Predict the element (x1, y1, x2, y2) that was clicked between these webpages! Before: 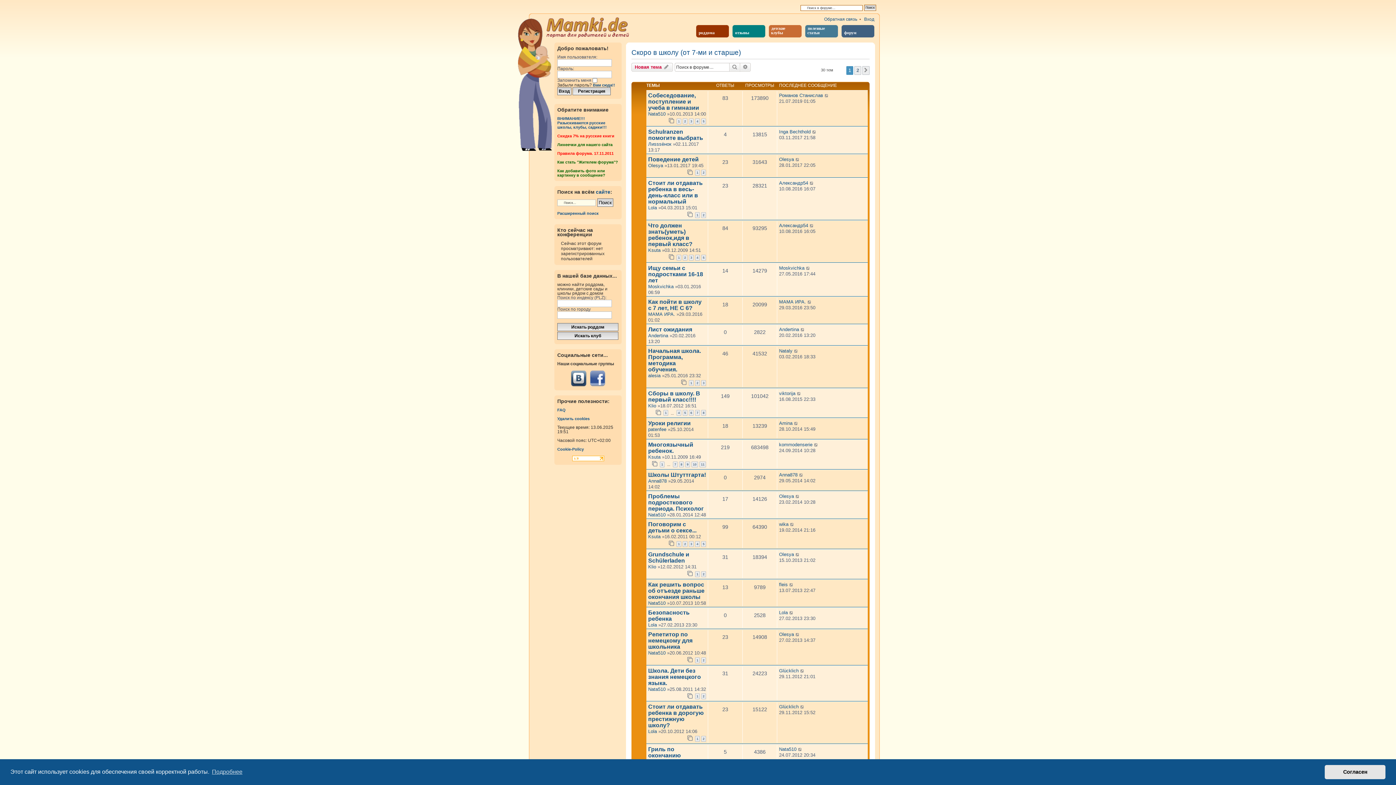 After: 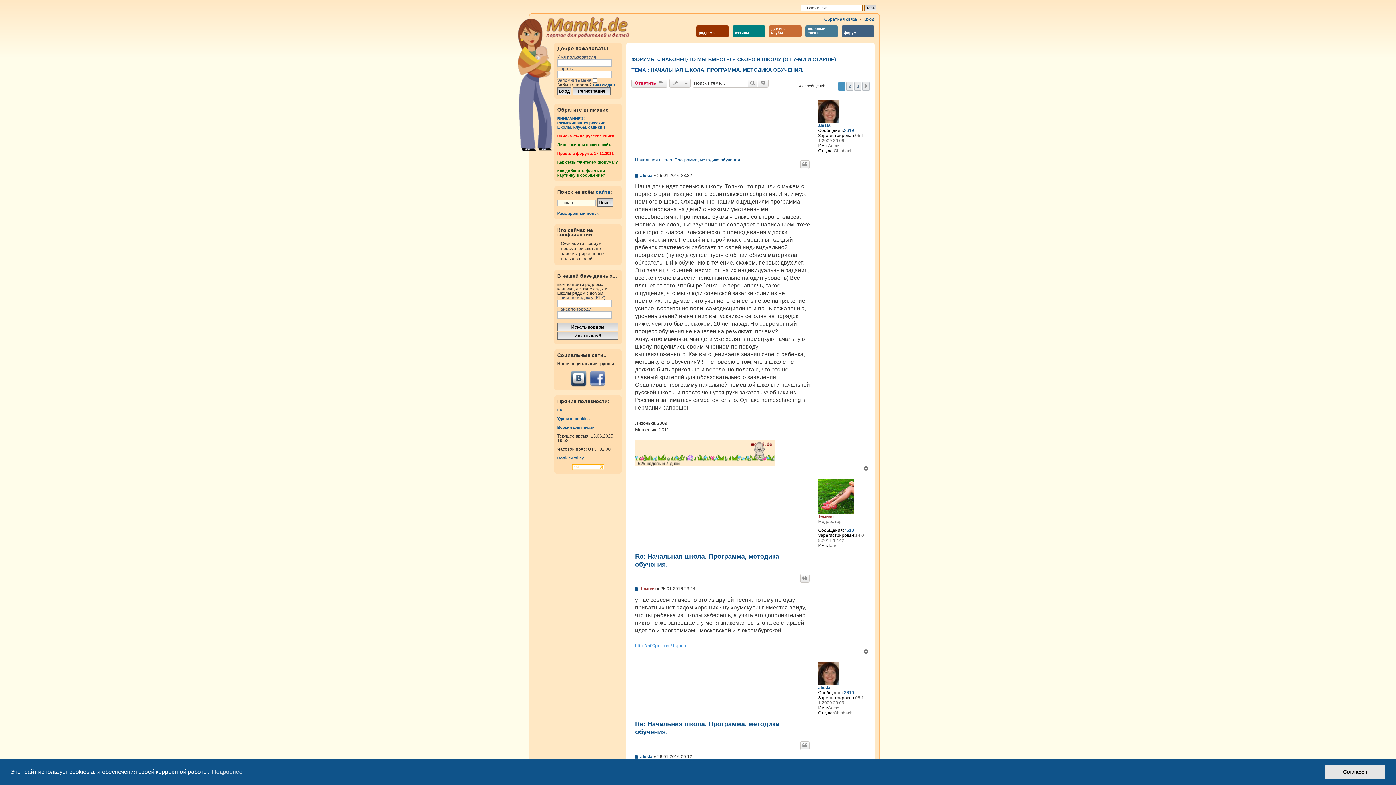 Action: bbox: (689, 380, 693, 386) label: 1